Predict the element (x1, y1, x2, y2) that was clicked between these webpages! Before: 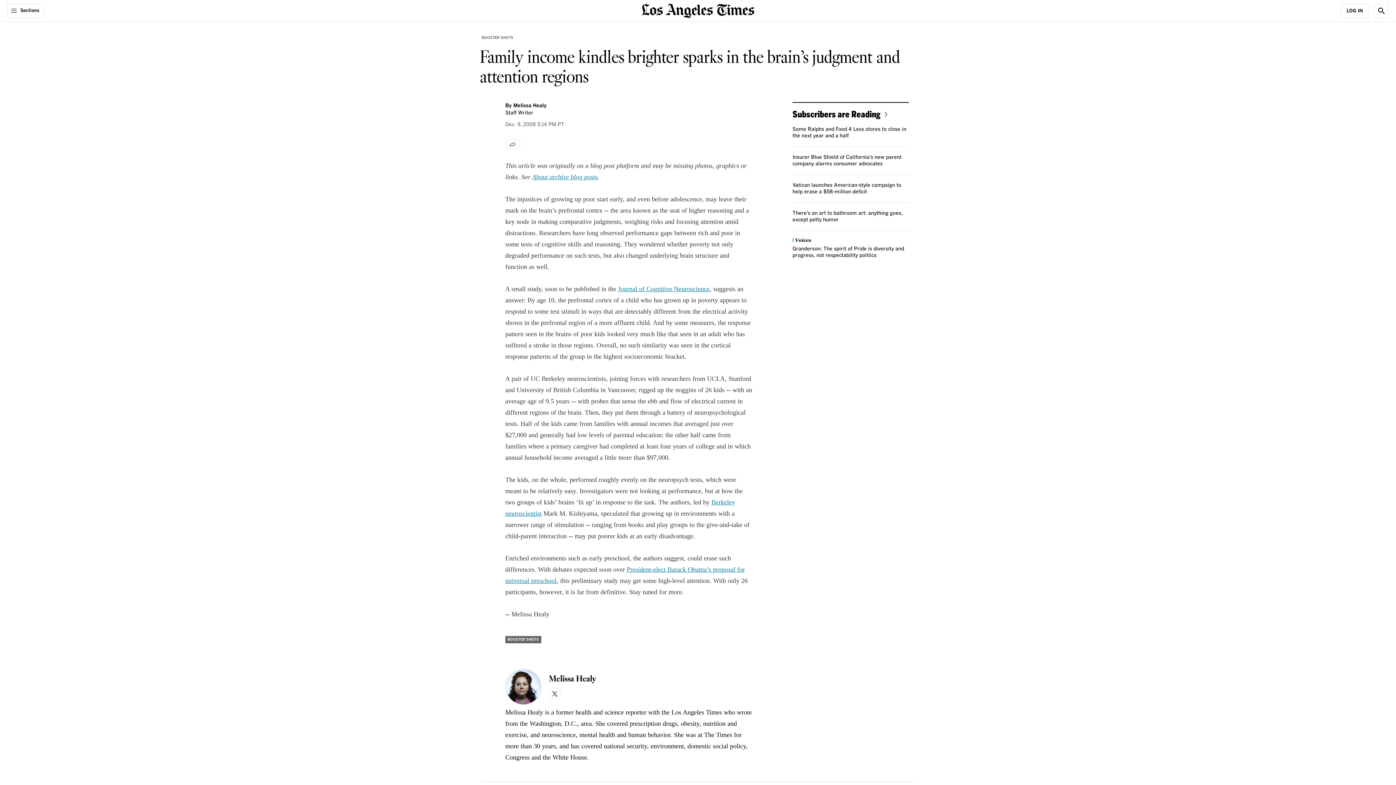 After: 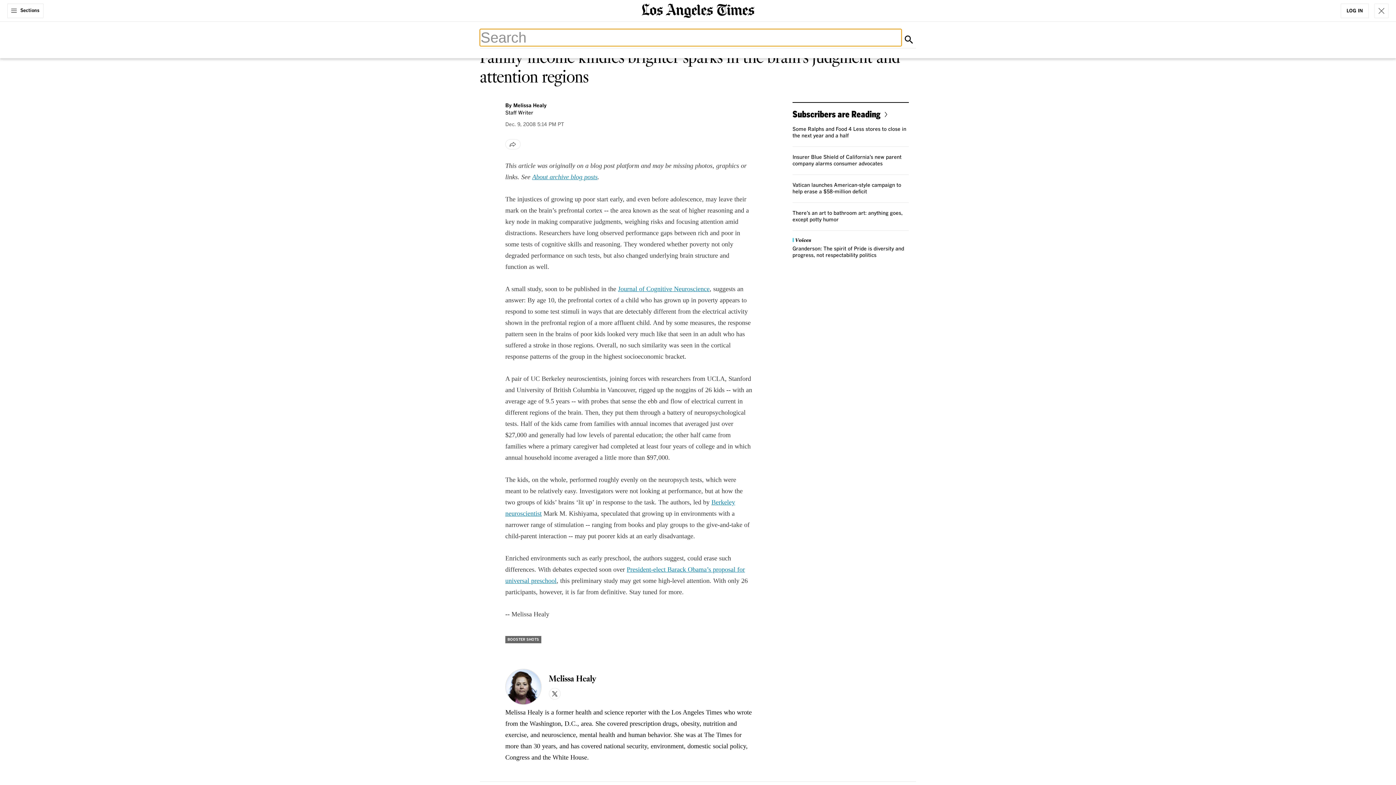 Action: label: Show Search bbox: (1374, 3, 1389, 18)